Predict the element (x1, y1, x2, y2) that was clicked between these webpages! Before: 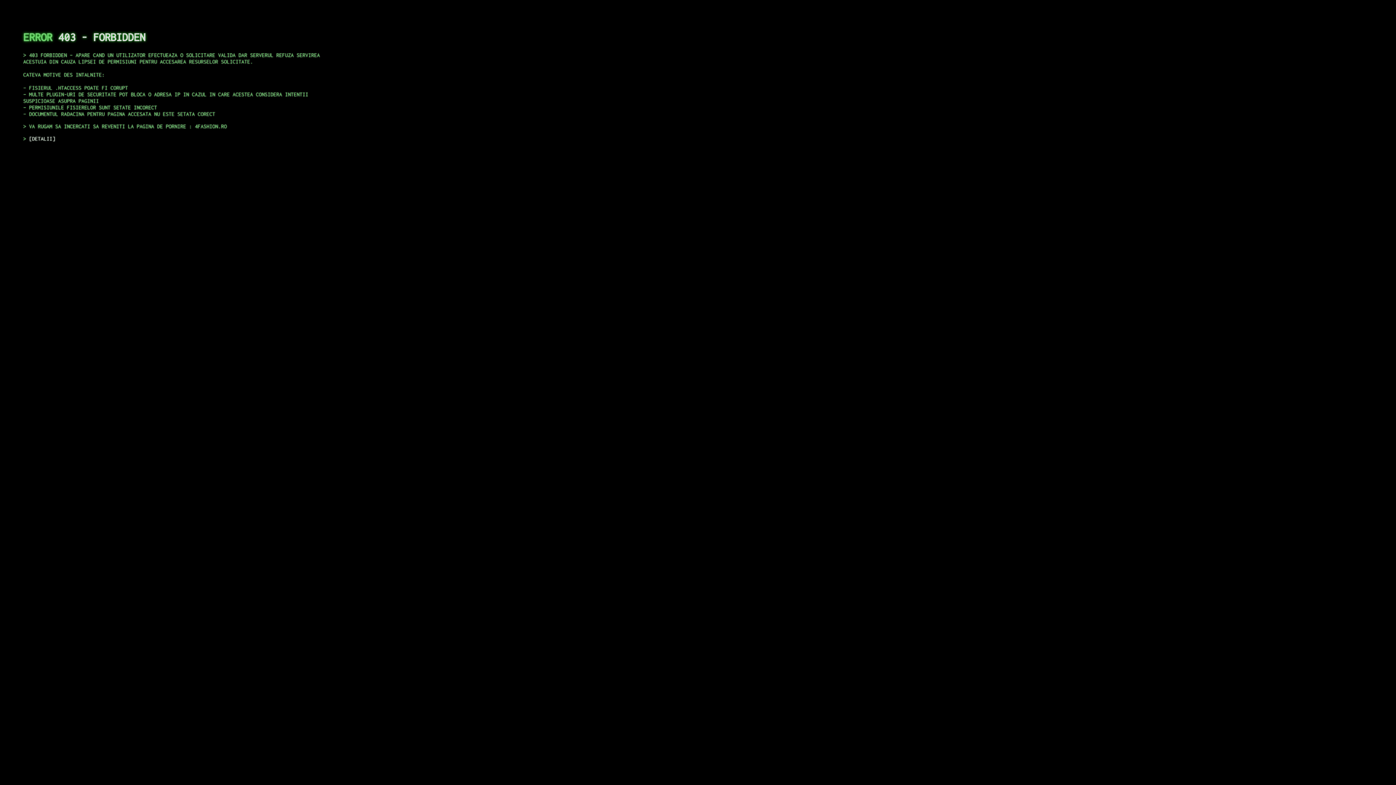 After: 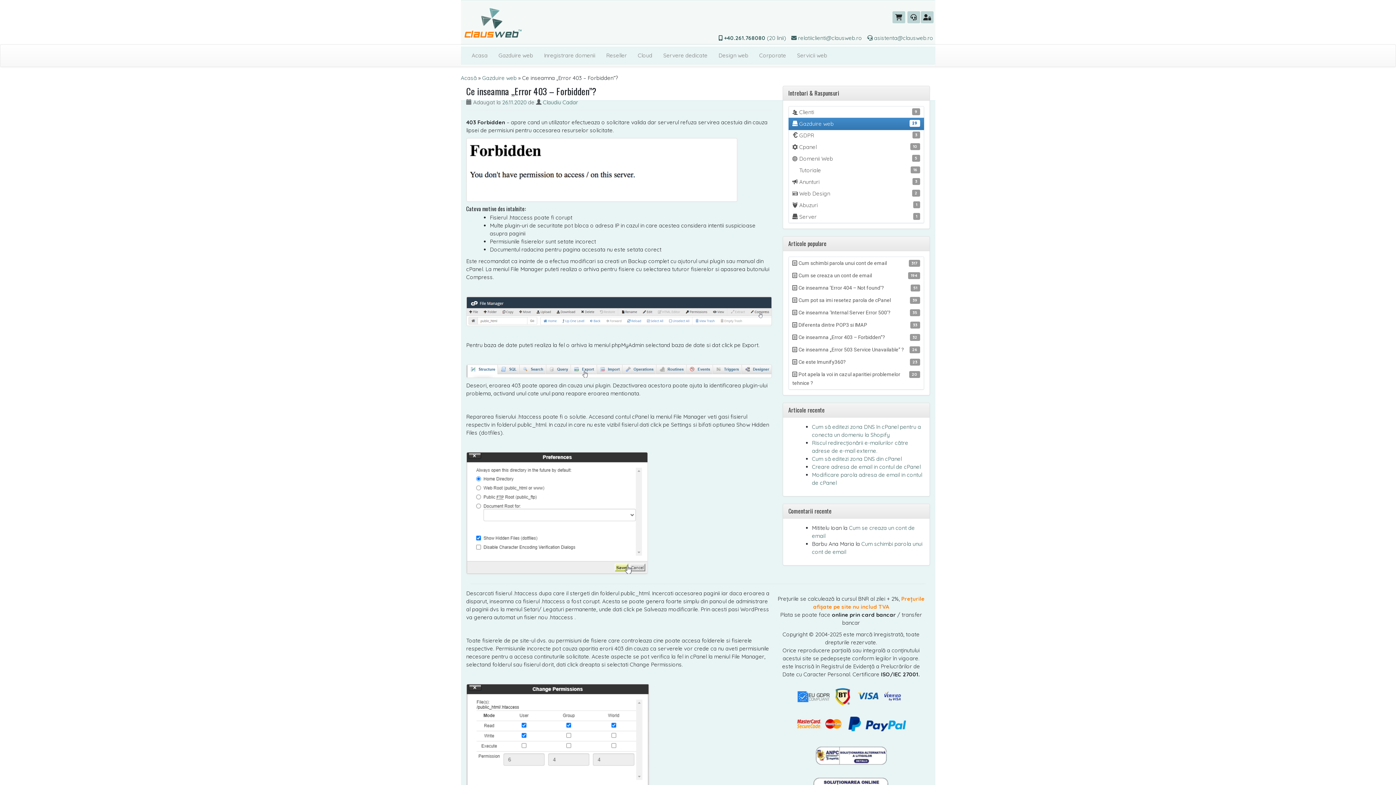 Action: bbox: (29, 135, 55, 141) label: DETALII